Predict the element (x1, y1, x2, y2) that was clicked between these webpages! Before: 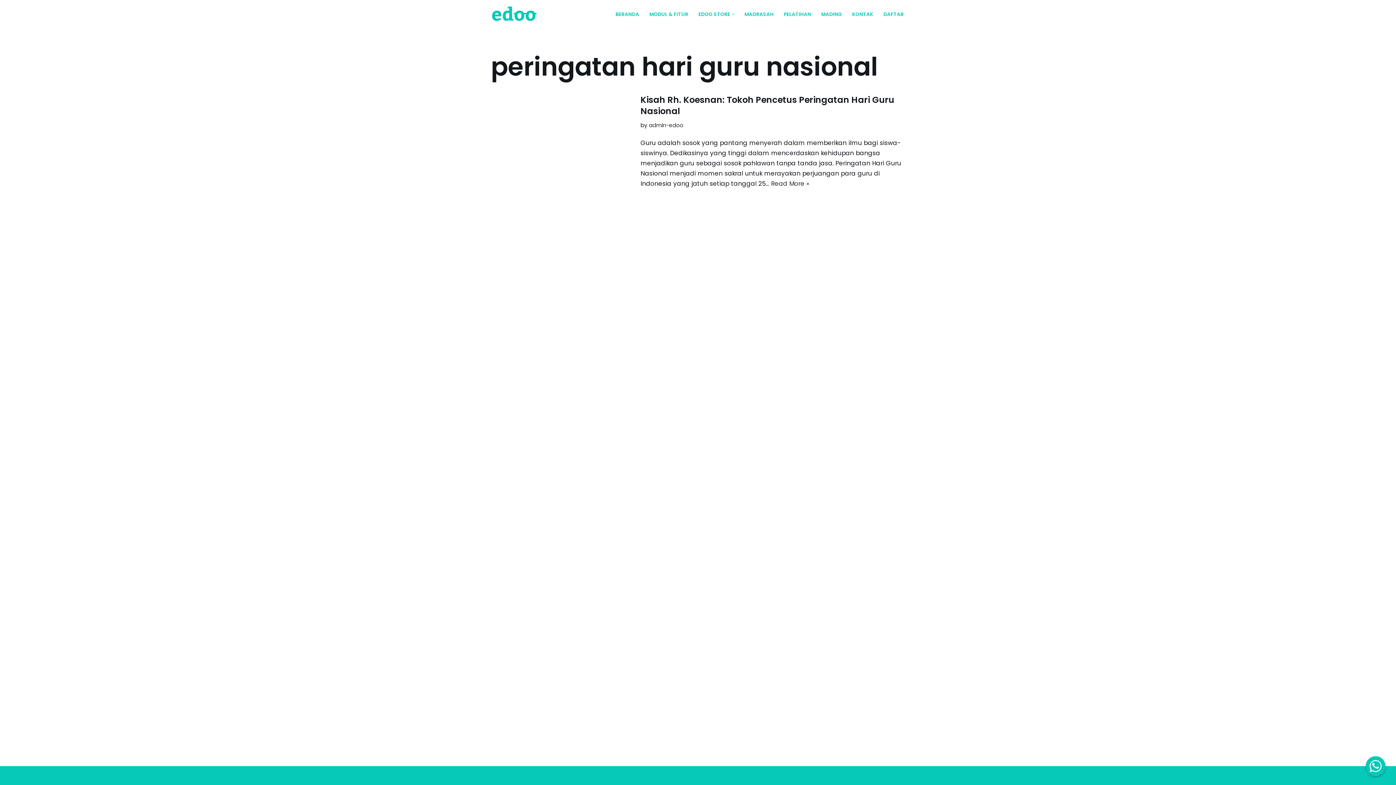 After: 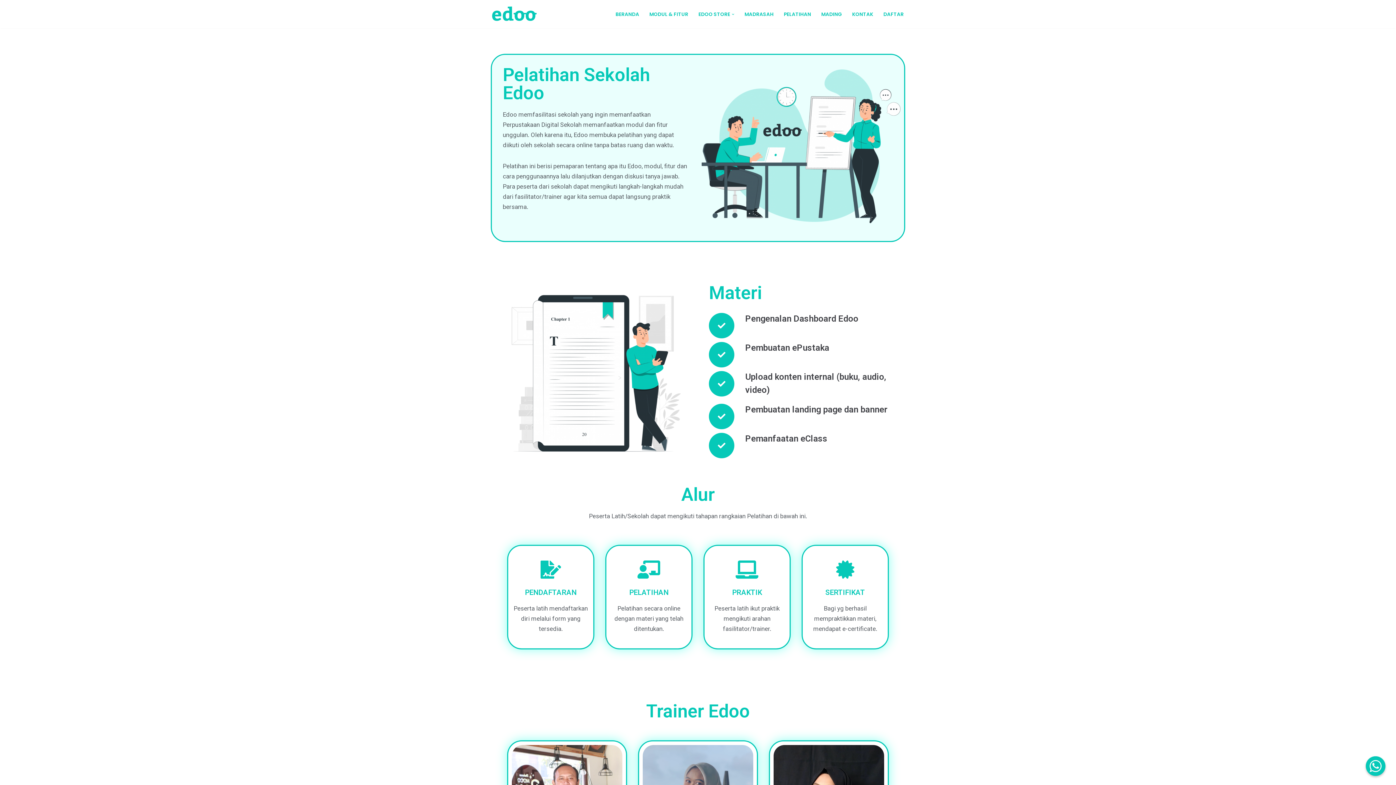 Action: label: PELATIHAN bbox: (783, 9, 811, 18)